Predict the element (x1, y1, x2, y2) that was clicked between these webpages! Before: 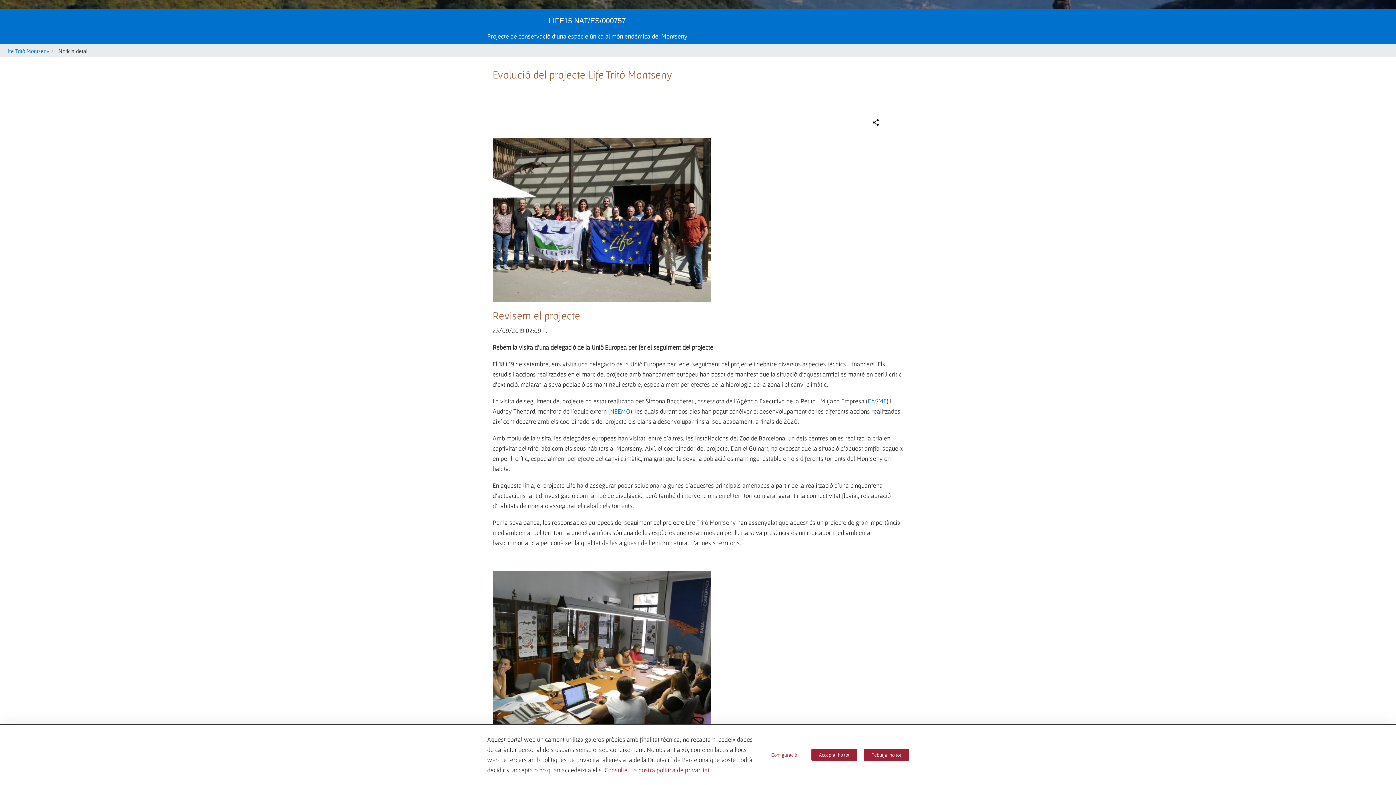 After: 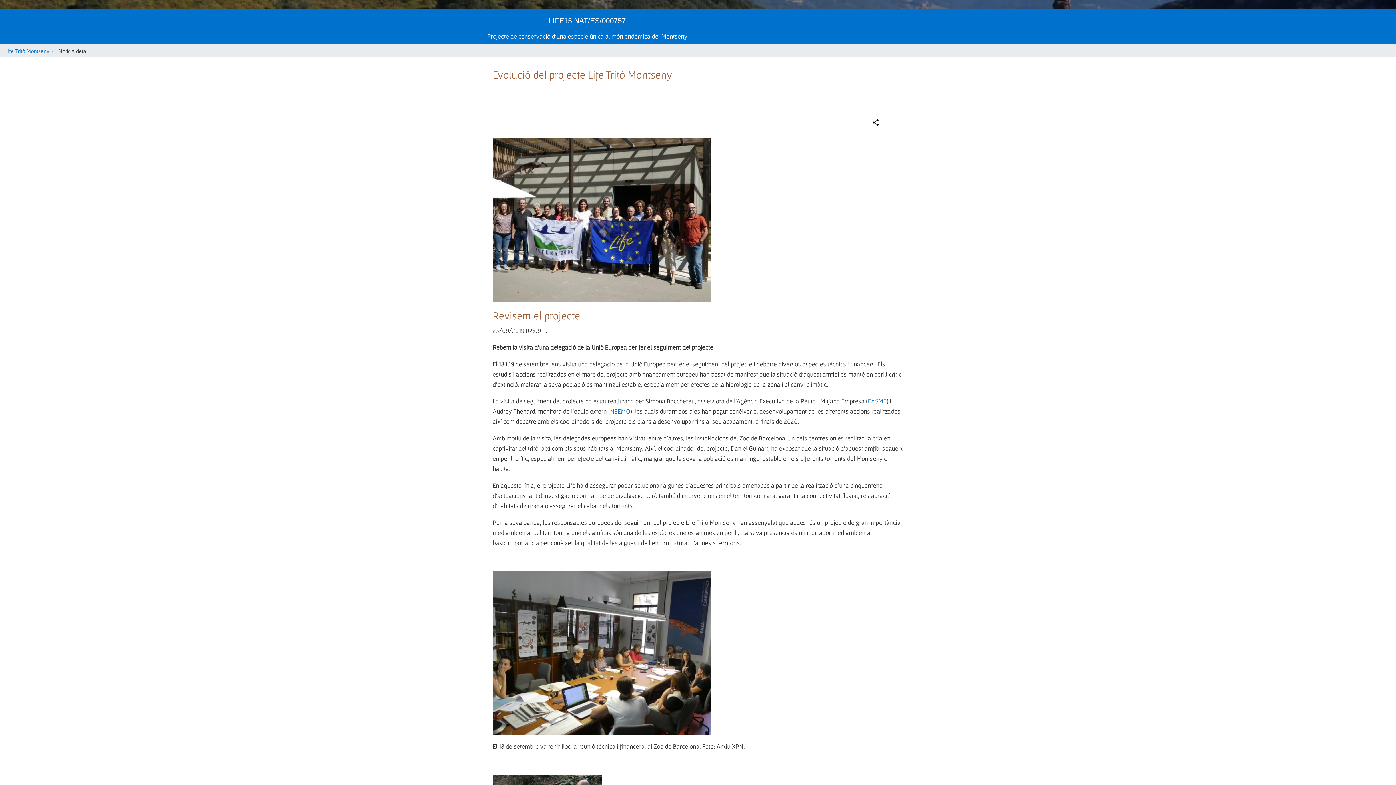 Action: bbox: (863, 749, 909, 761) label: Rebutja-ho tot